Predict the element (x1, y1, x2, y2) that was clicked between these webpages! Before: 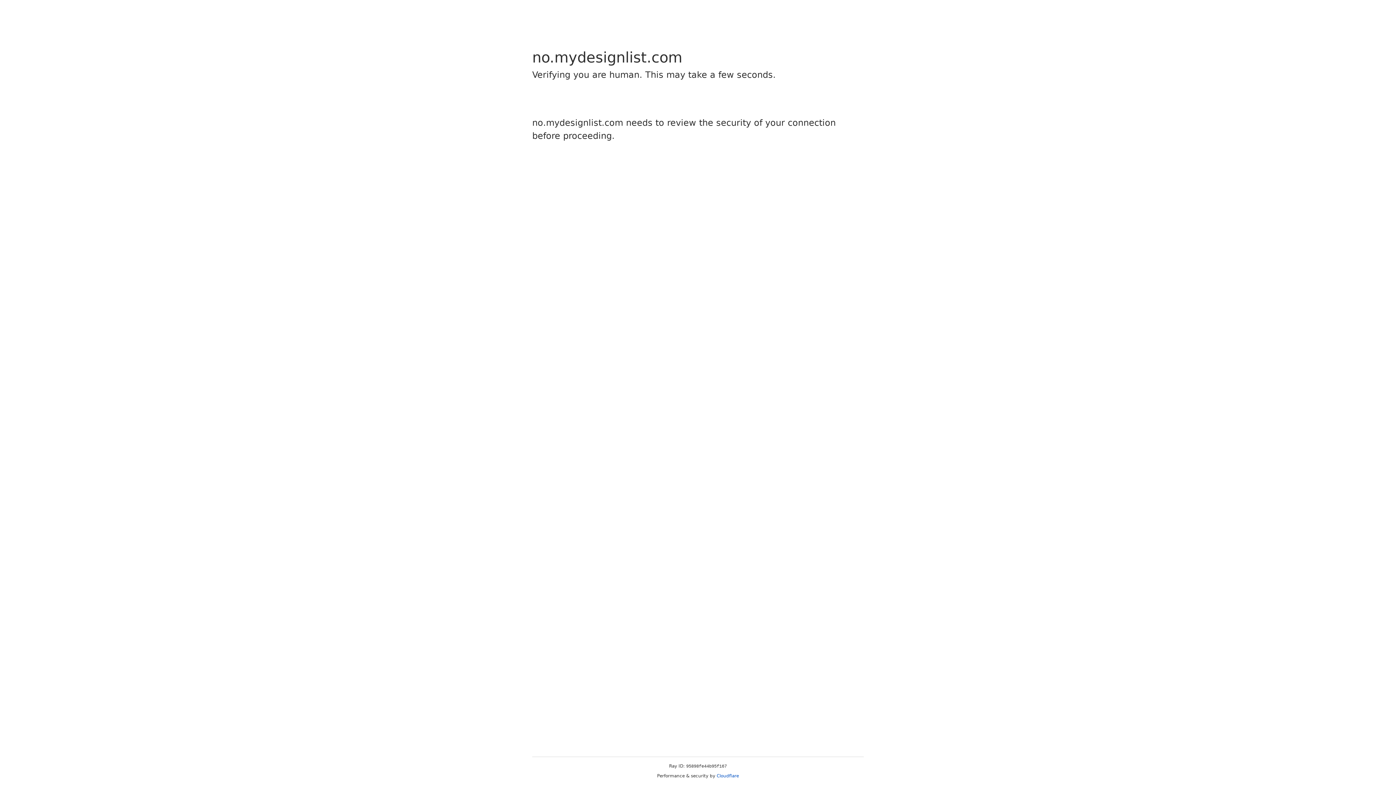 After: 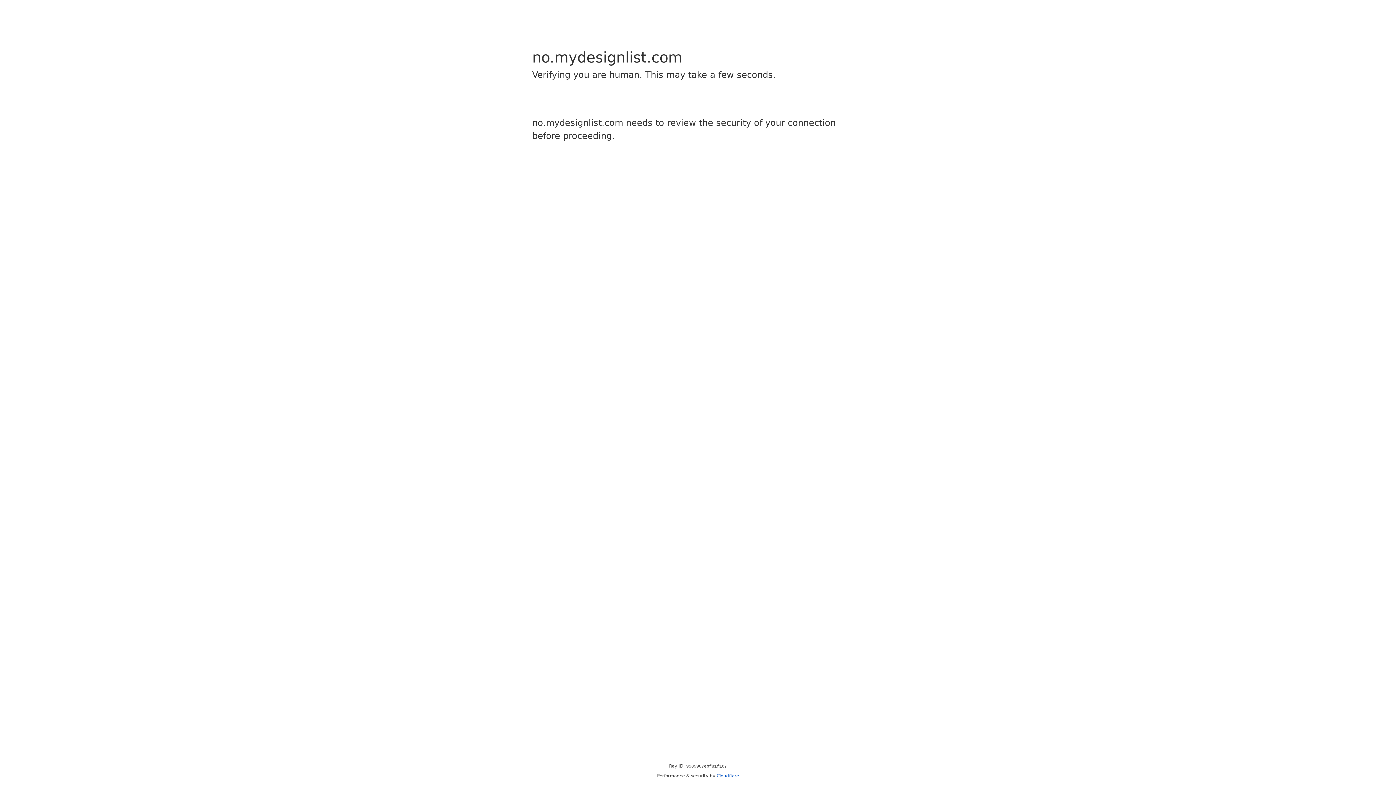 Action: bbox: (716, 773, 739, 778) label: Cloudflare